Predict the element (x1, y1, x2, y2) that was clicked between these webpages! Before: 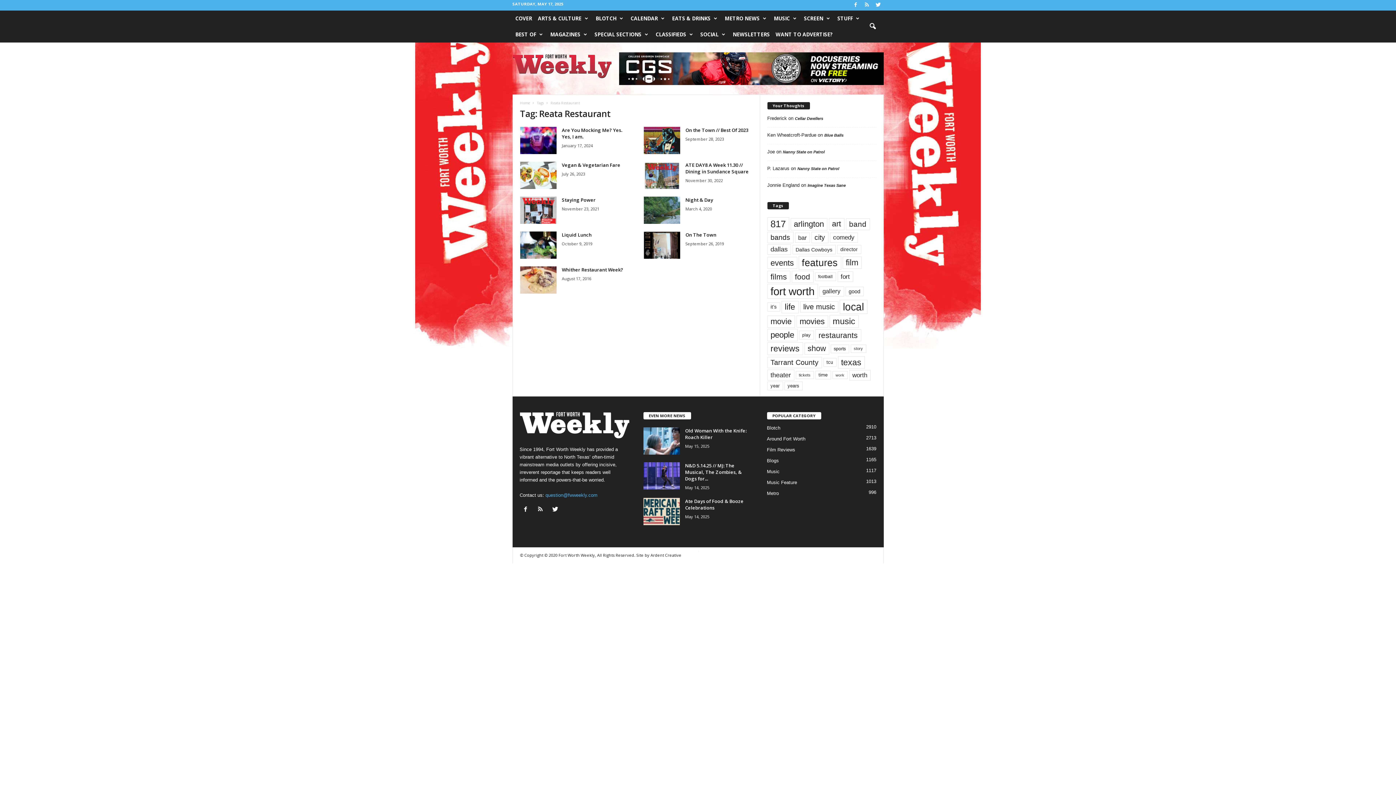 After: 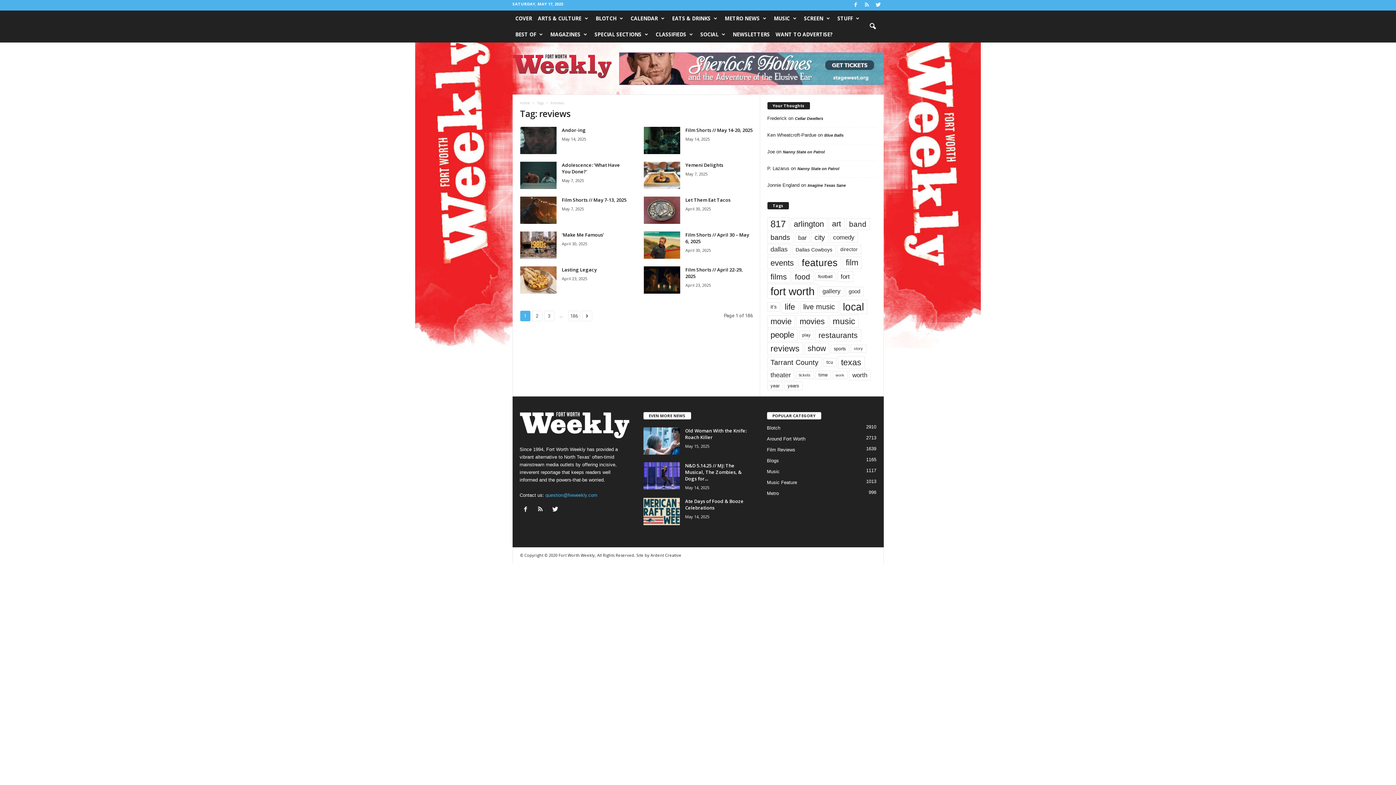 Action: bbox: (767, 342, 803, 355) label: reviews (1,855 items)